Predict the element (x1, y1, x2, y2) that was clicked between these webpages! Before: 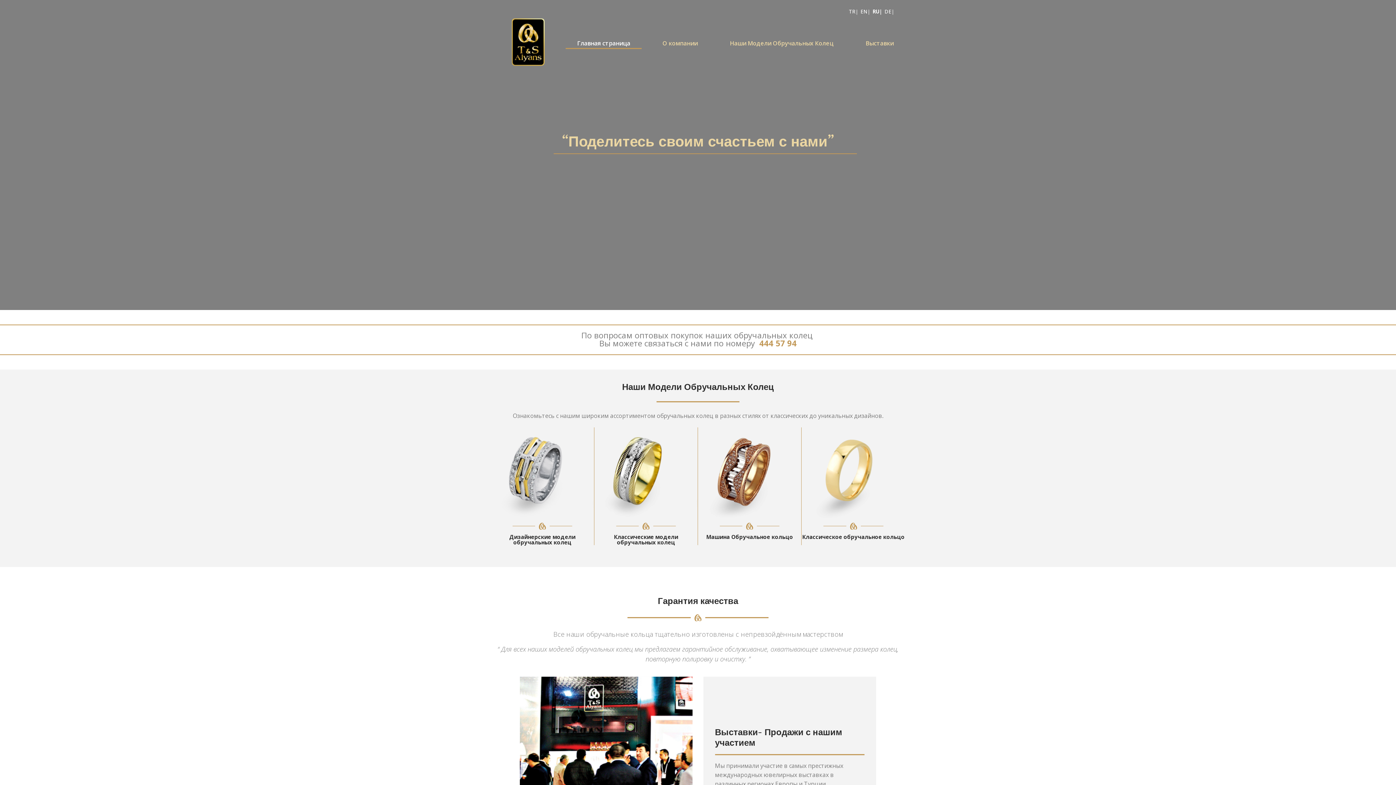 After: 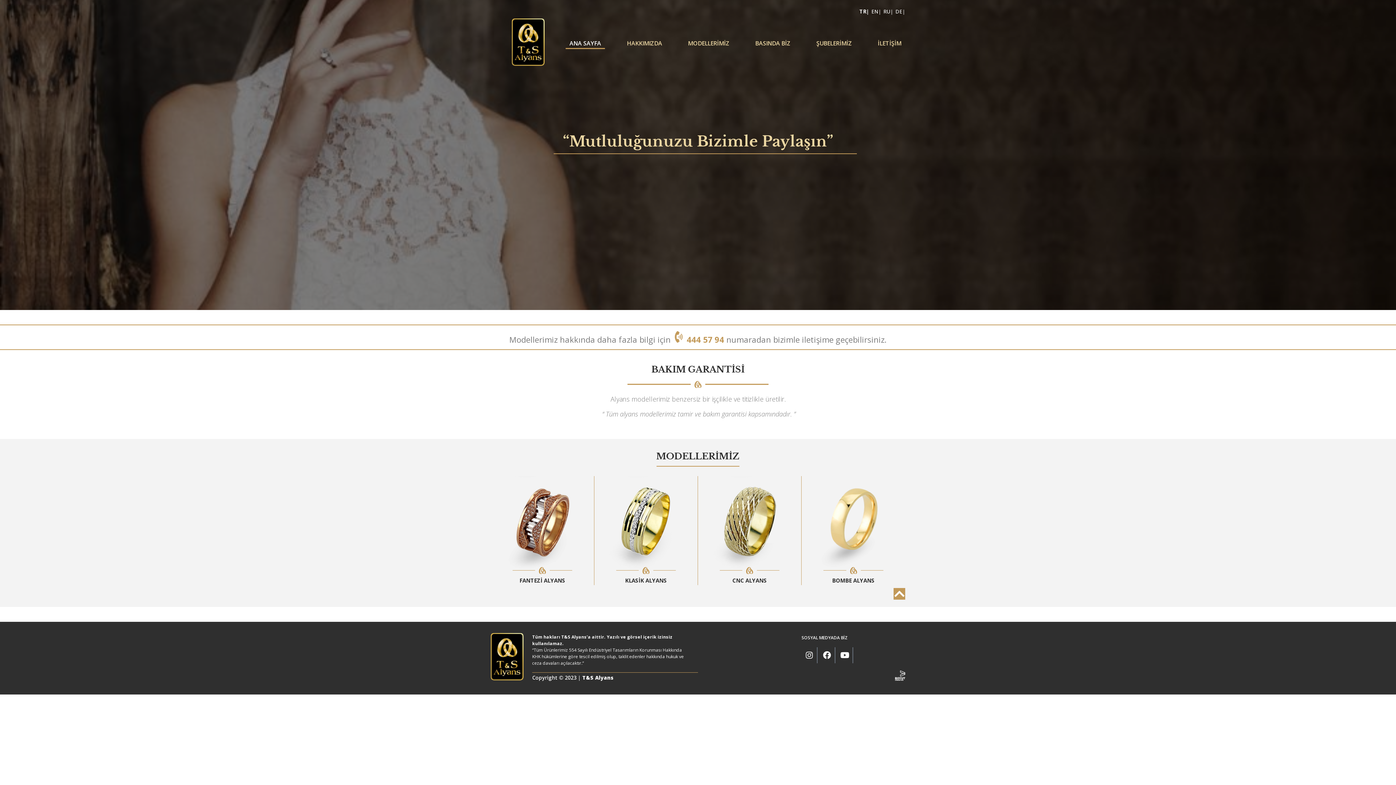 Action: bbox: (846, 7, 858, 14) label: TR|